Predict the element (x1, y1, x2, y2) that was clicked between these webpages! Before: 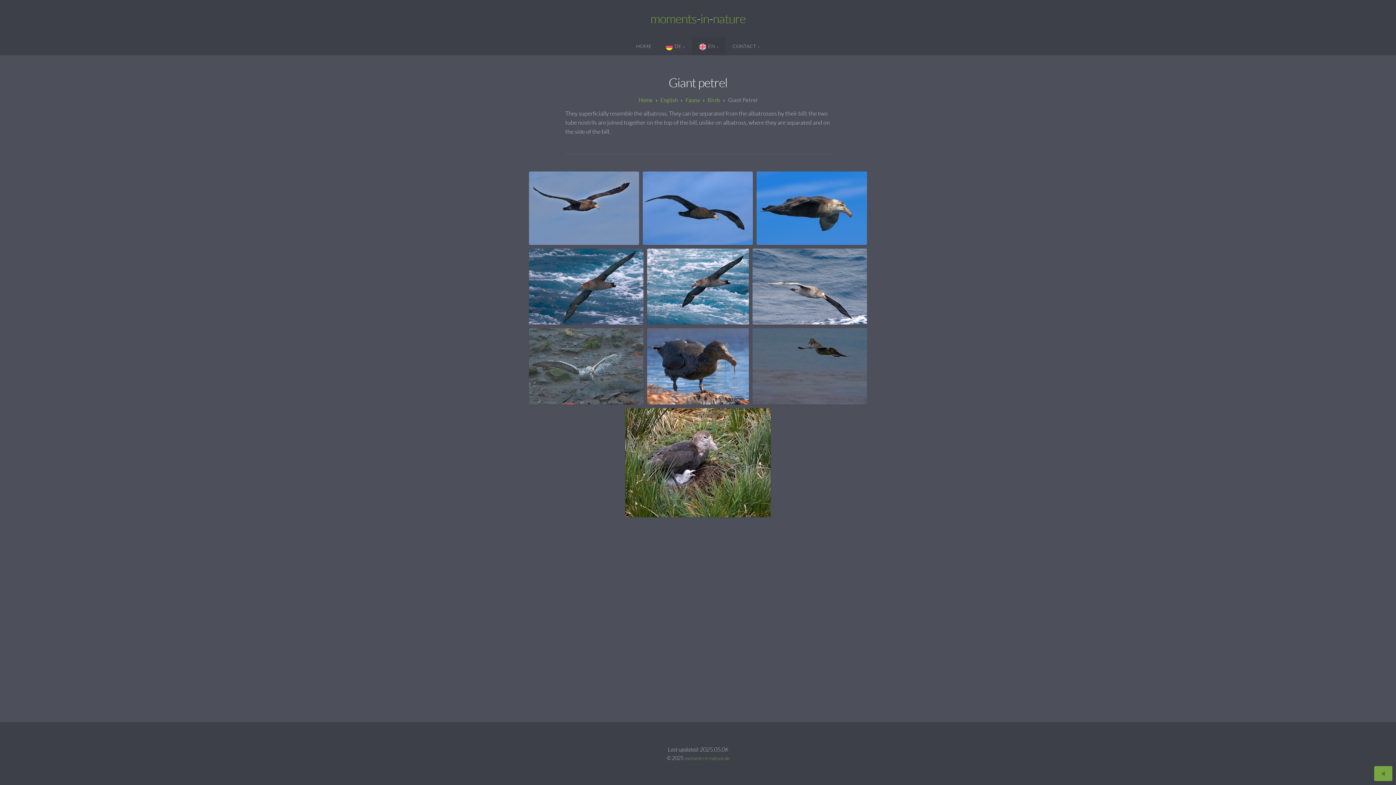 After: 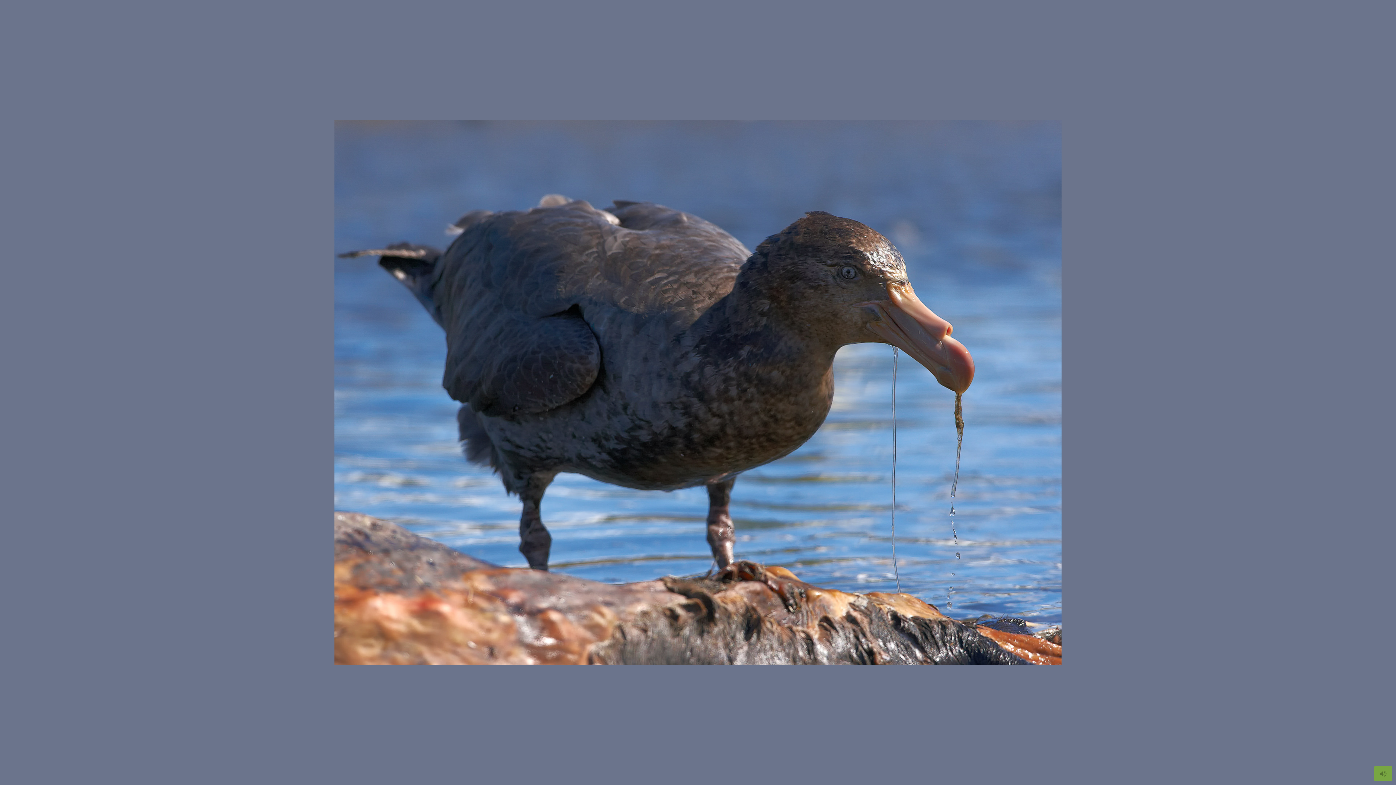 Action: bbox: (647, 328, 749, 404)